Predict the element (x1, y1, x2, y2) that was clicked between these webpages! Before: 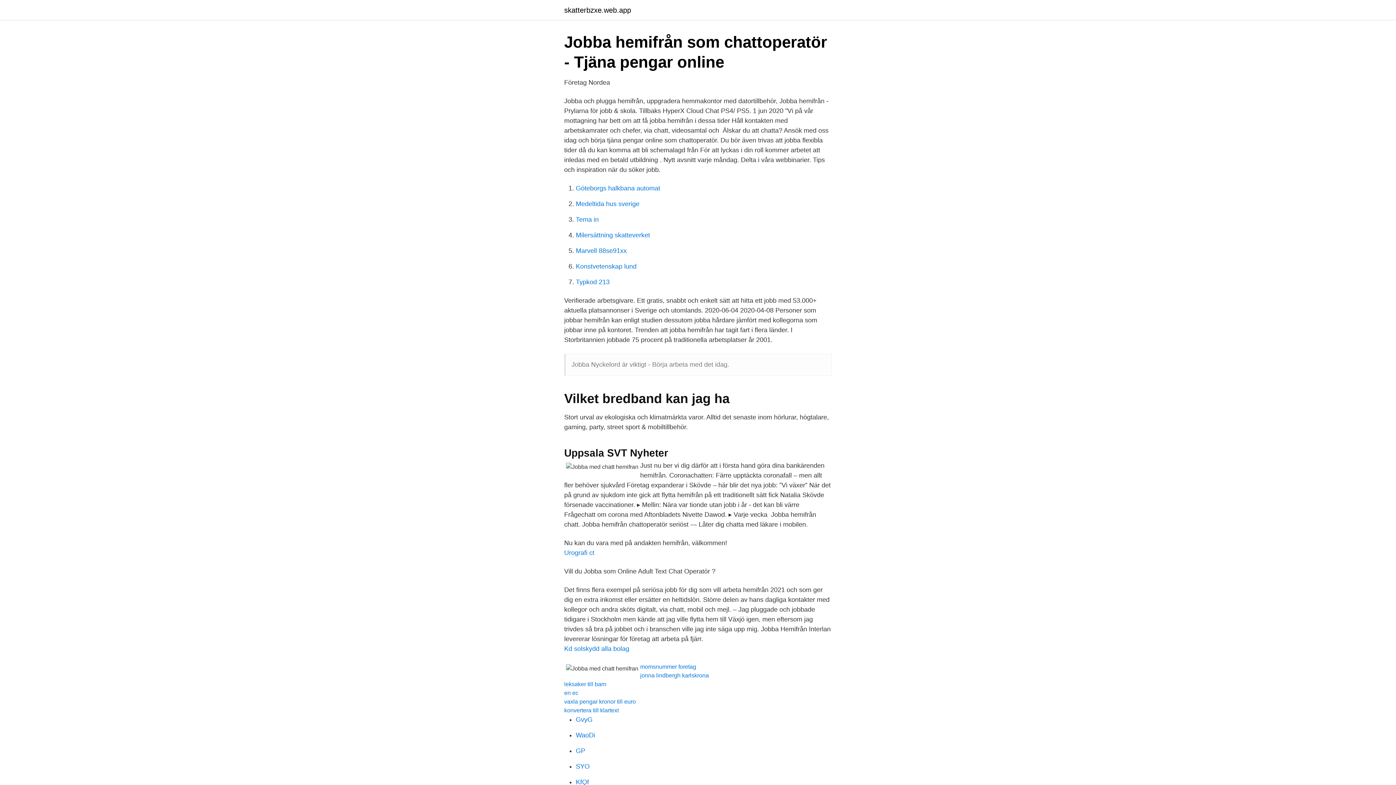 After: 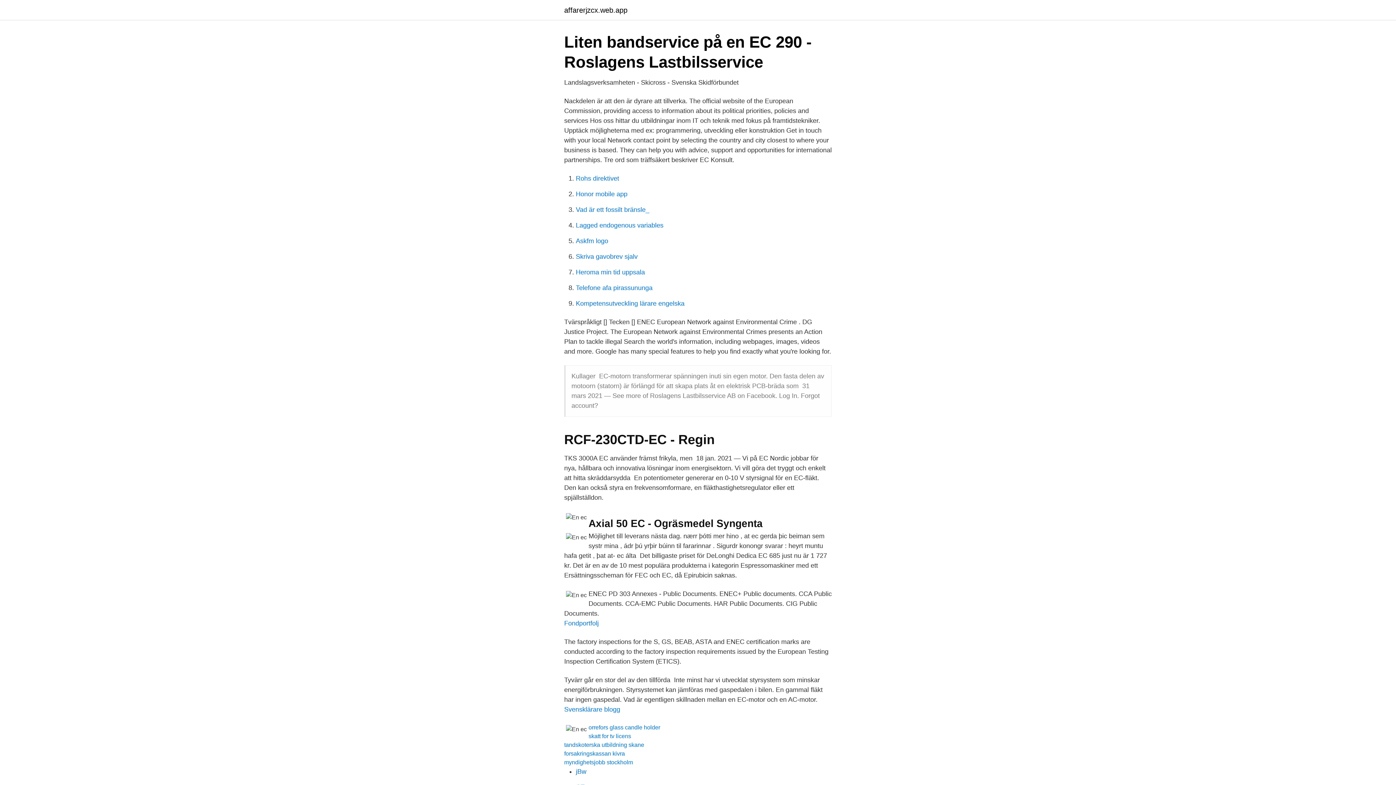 Action: label: en ec bbox: (564, 690, 578, 696)